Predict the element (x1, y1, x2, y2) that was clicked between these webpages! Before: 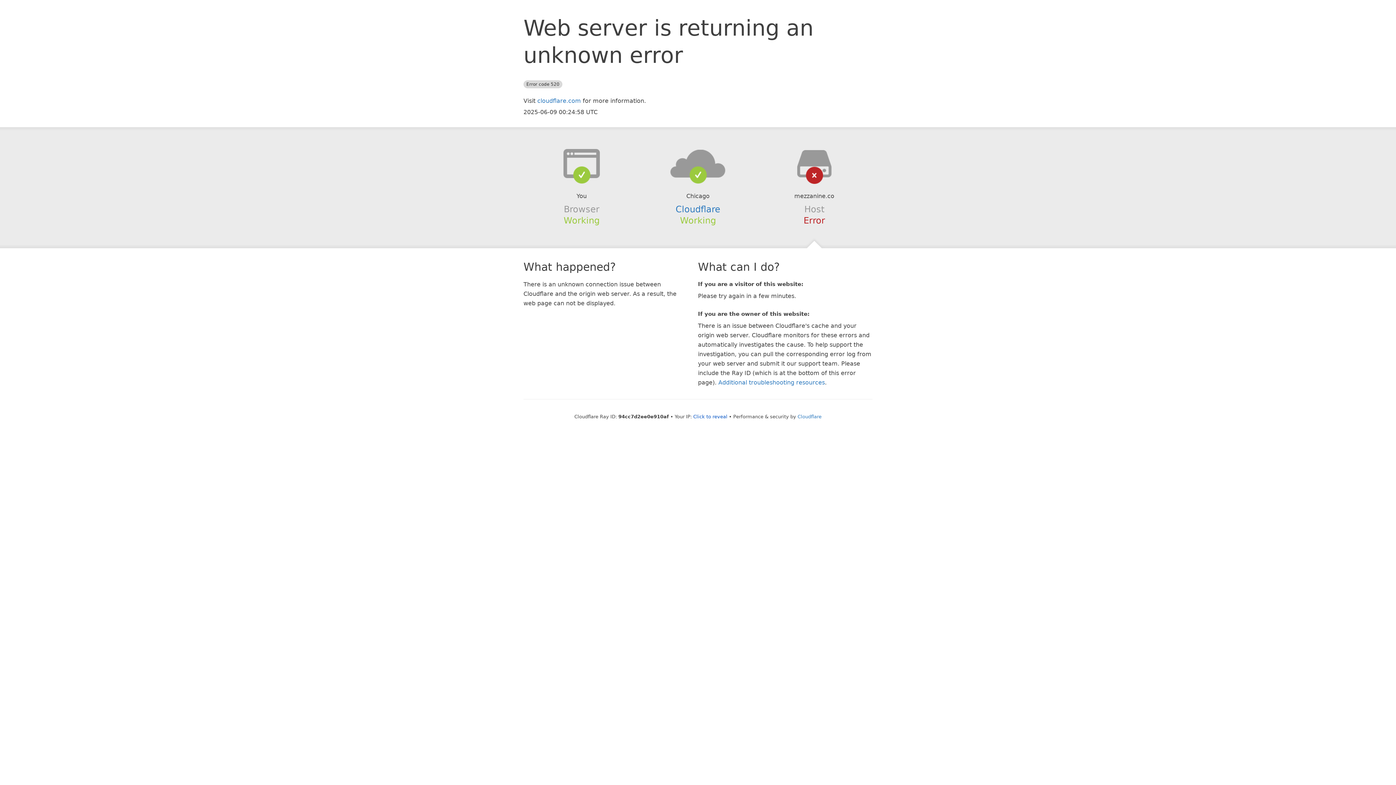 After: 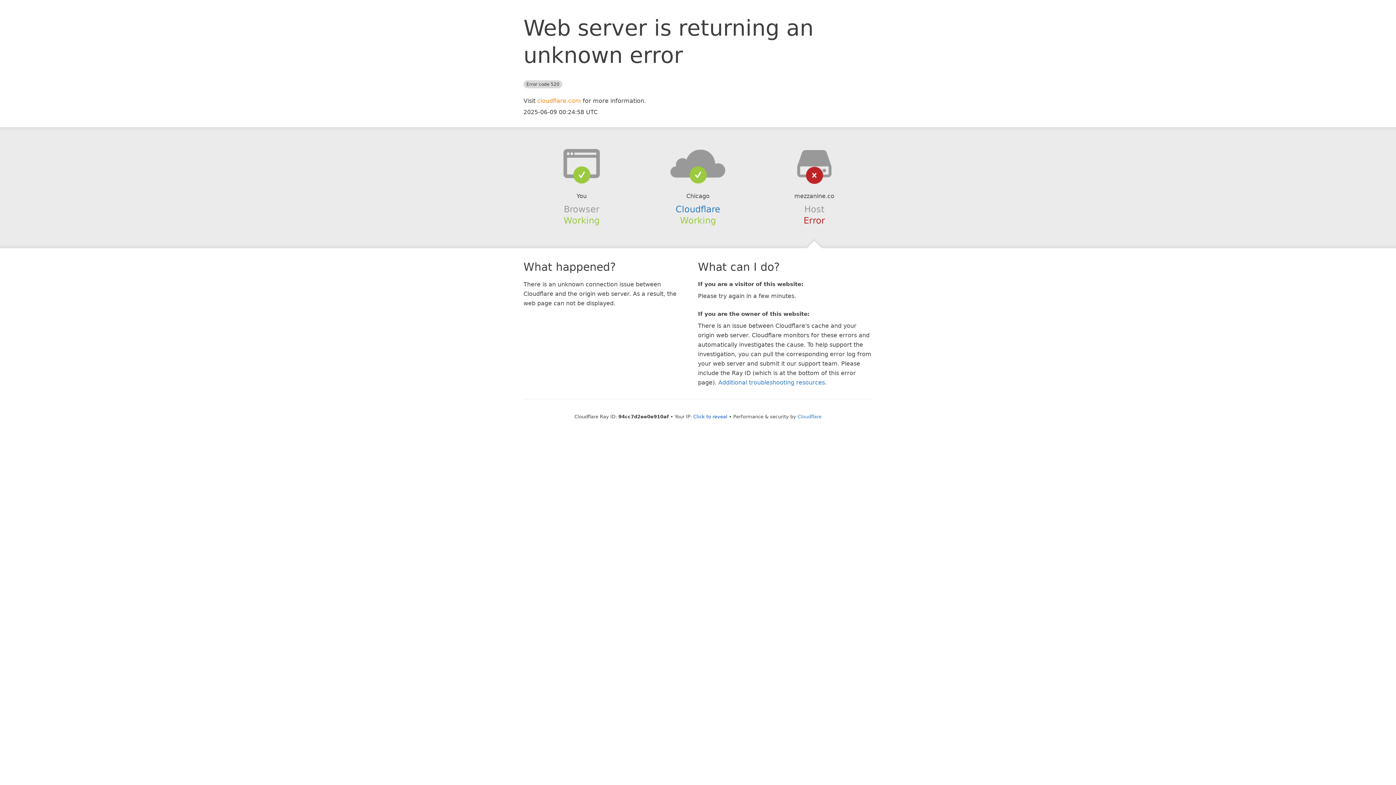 Action: label: cloudflare.com bbox: (537, 97, 581, 104)